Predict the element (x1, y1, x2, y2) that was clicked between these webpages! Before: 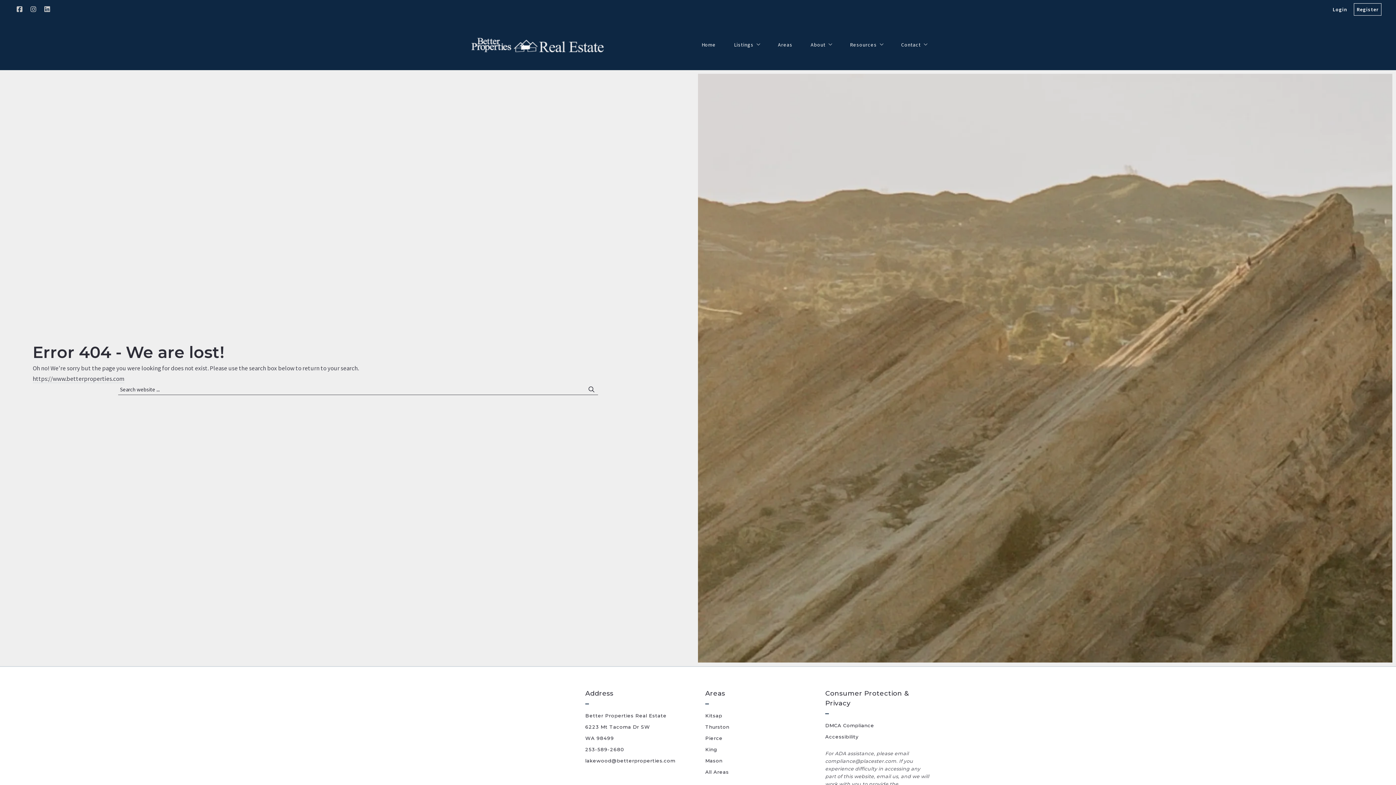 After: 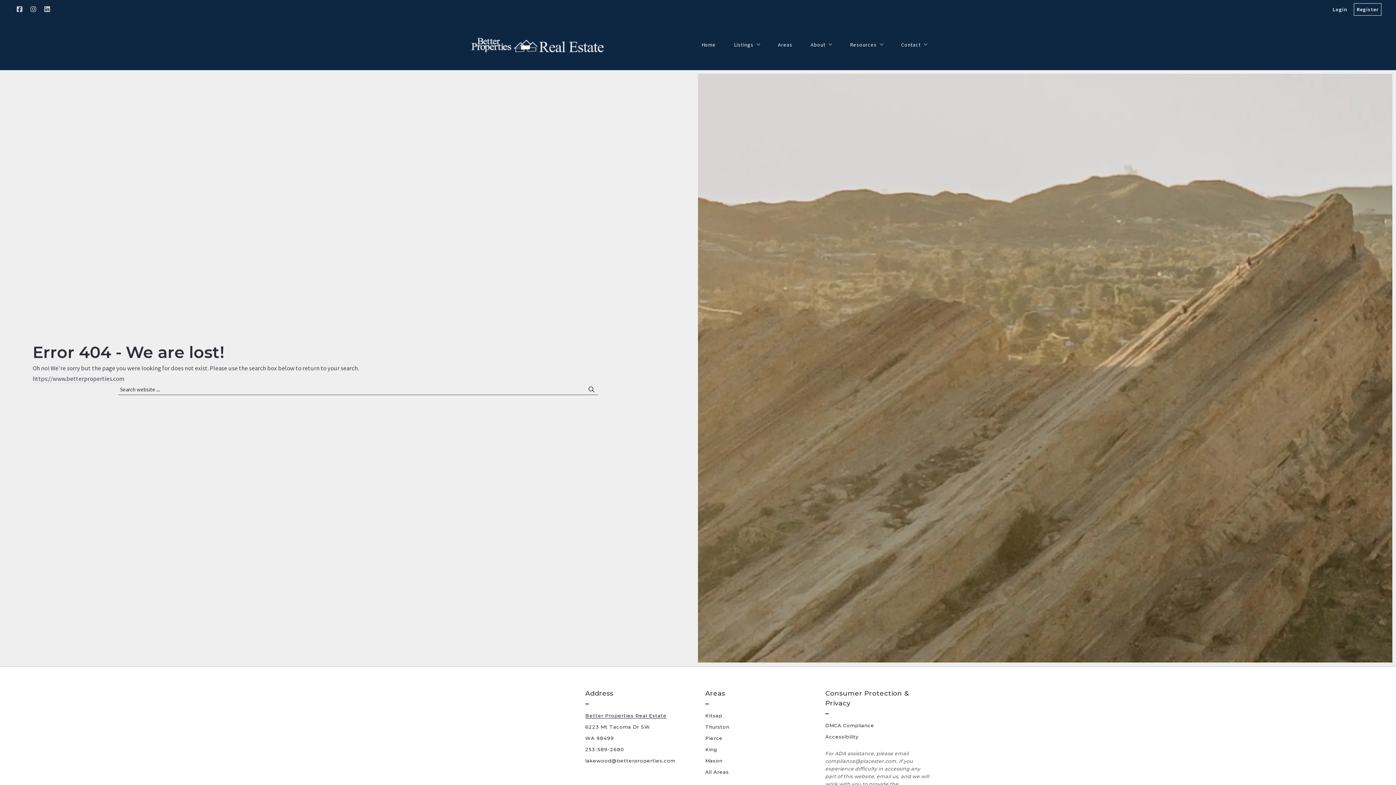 Action: bbox: (585, 713, 666, 718) label: Better Properties Real Estate